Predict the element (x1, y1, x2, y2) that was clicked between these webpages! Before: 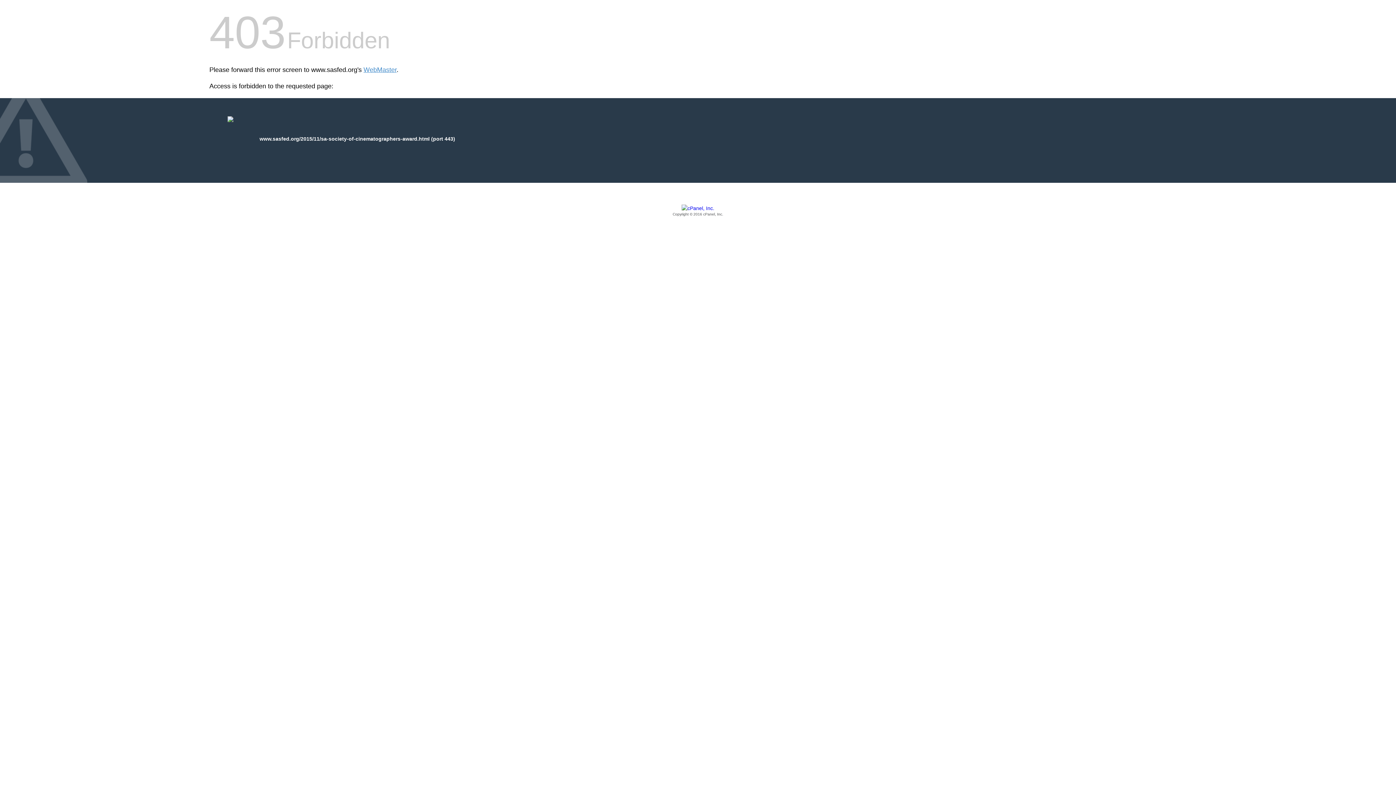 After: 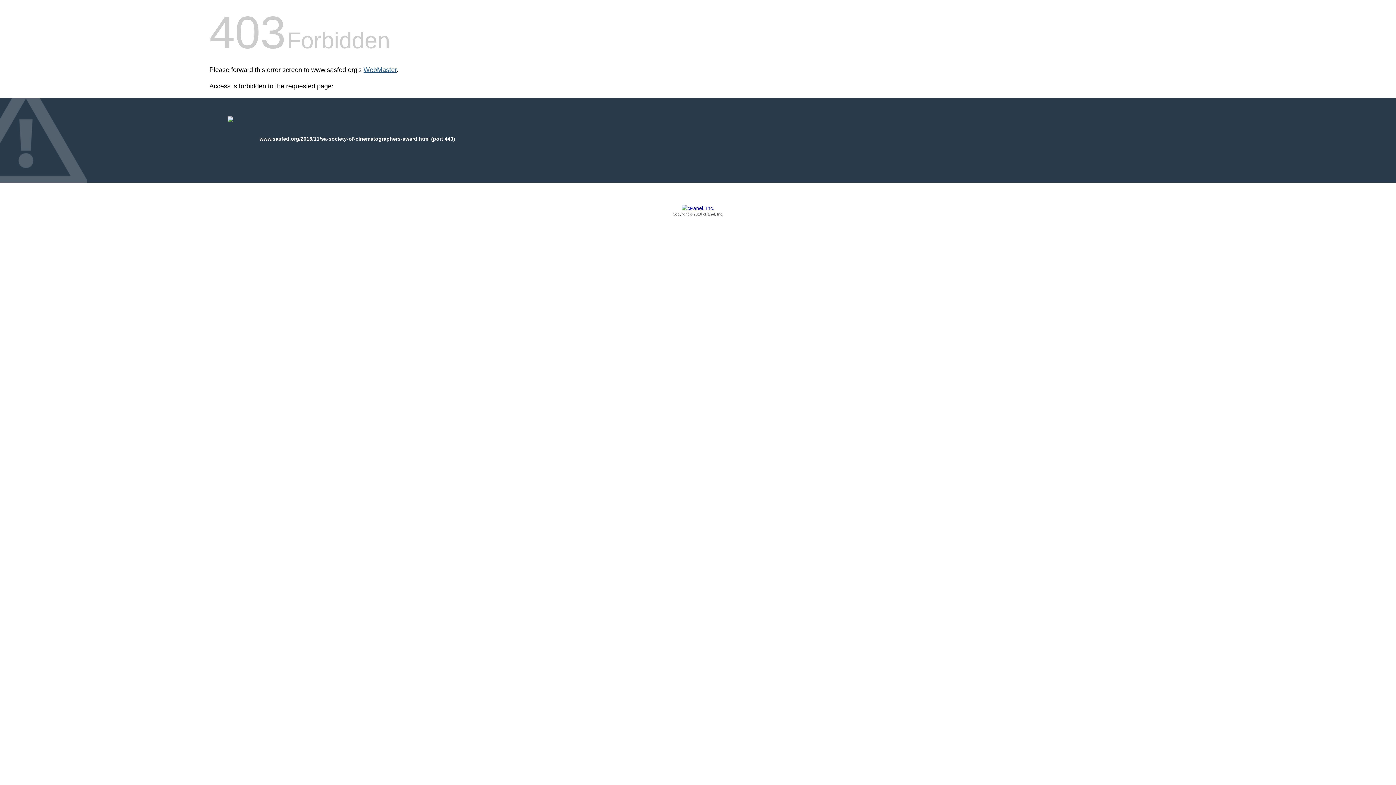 Action: bbox: (363, 66, 396, 73) label: WebMaster